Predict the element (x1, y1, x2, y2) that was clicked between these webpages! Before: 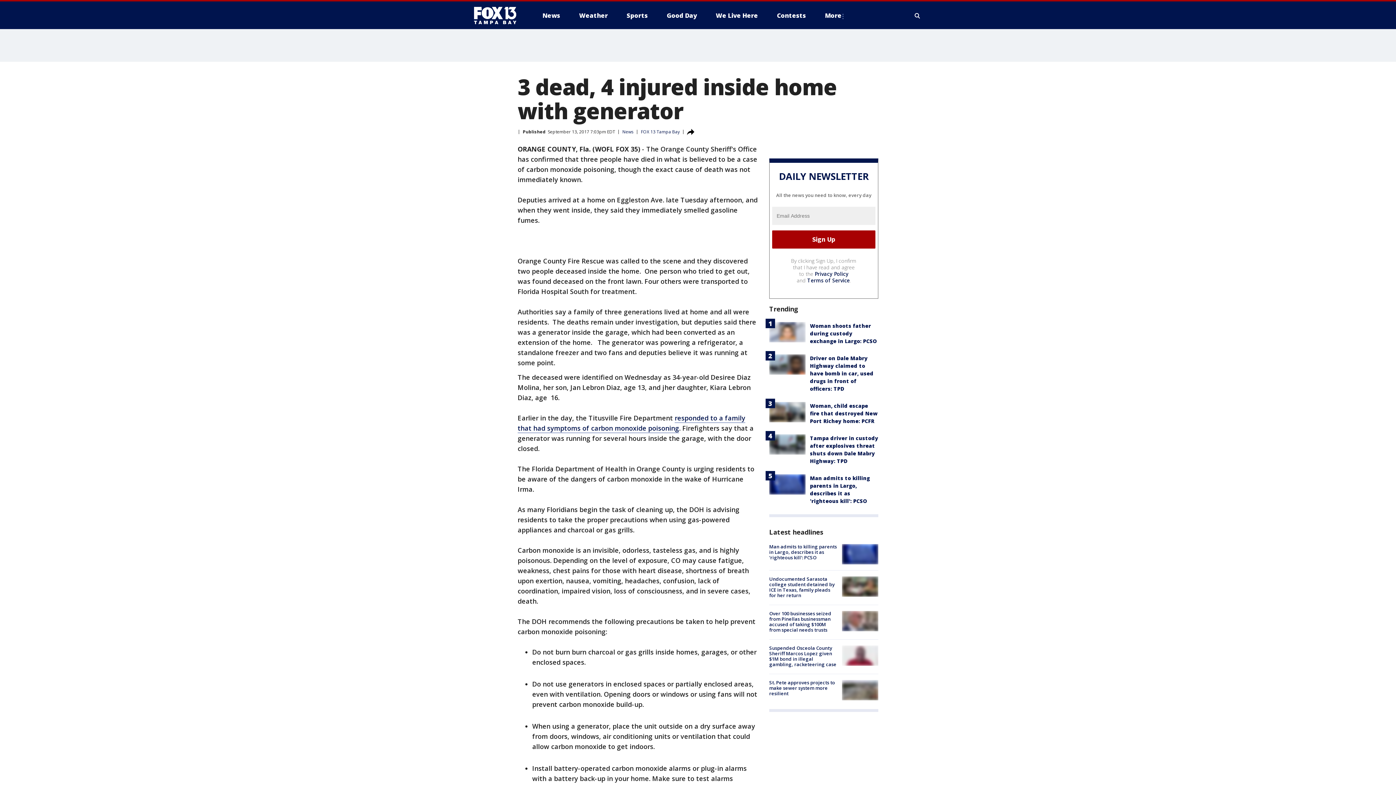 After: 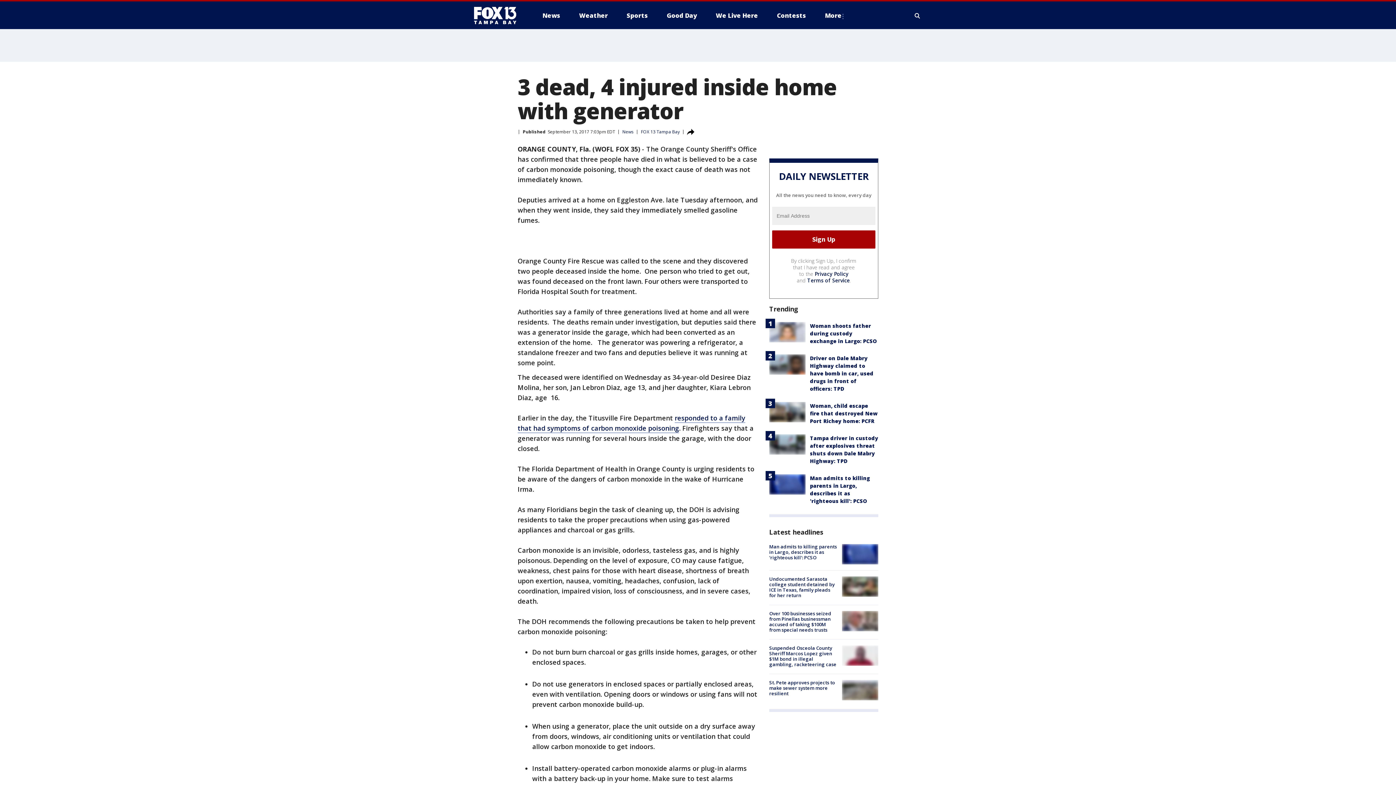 Action: bbox: (814, 270, 848, 277) label: Privacy Policy